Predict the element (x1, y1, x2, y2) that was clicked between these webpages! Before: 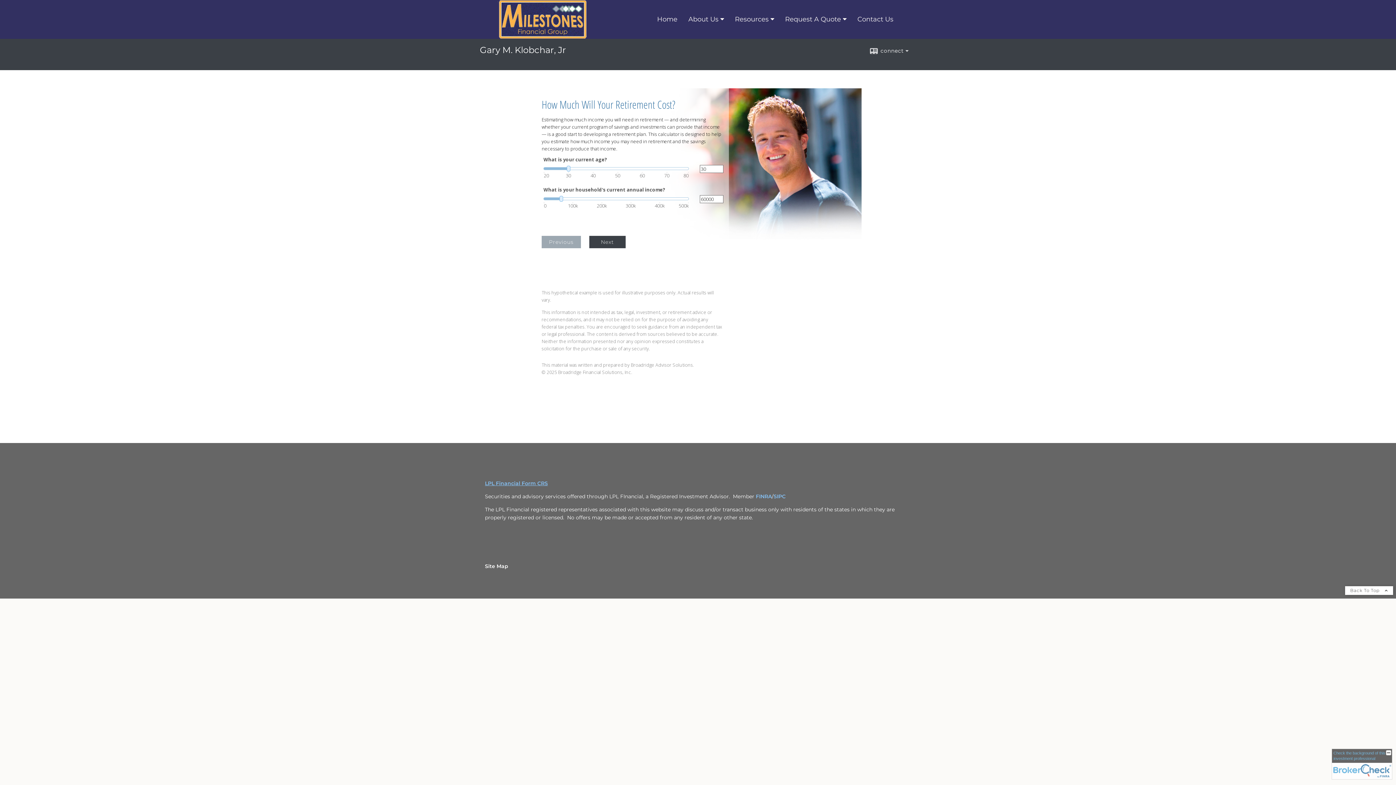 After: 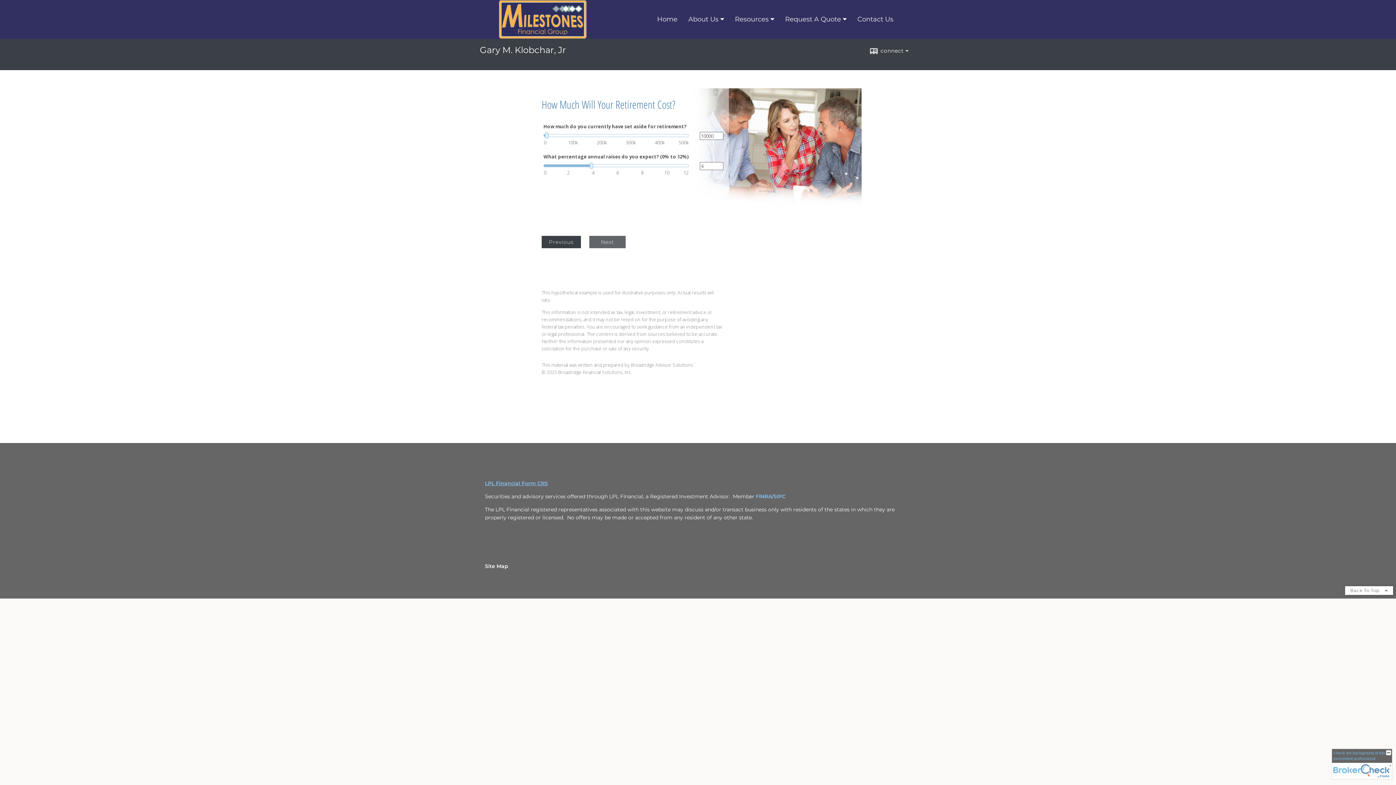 Action: bbox: (589, 236, 625, 248) label: Next